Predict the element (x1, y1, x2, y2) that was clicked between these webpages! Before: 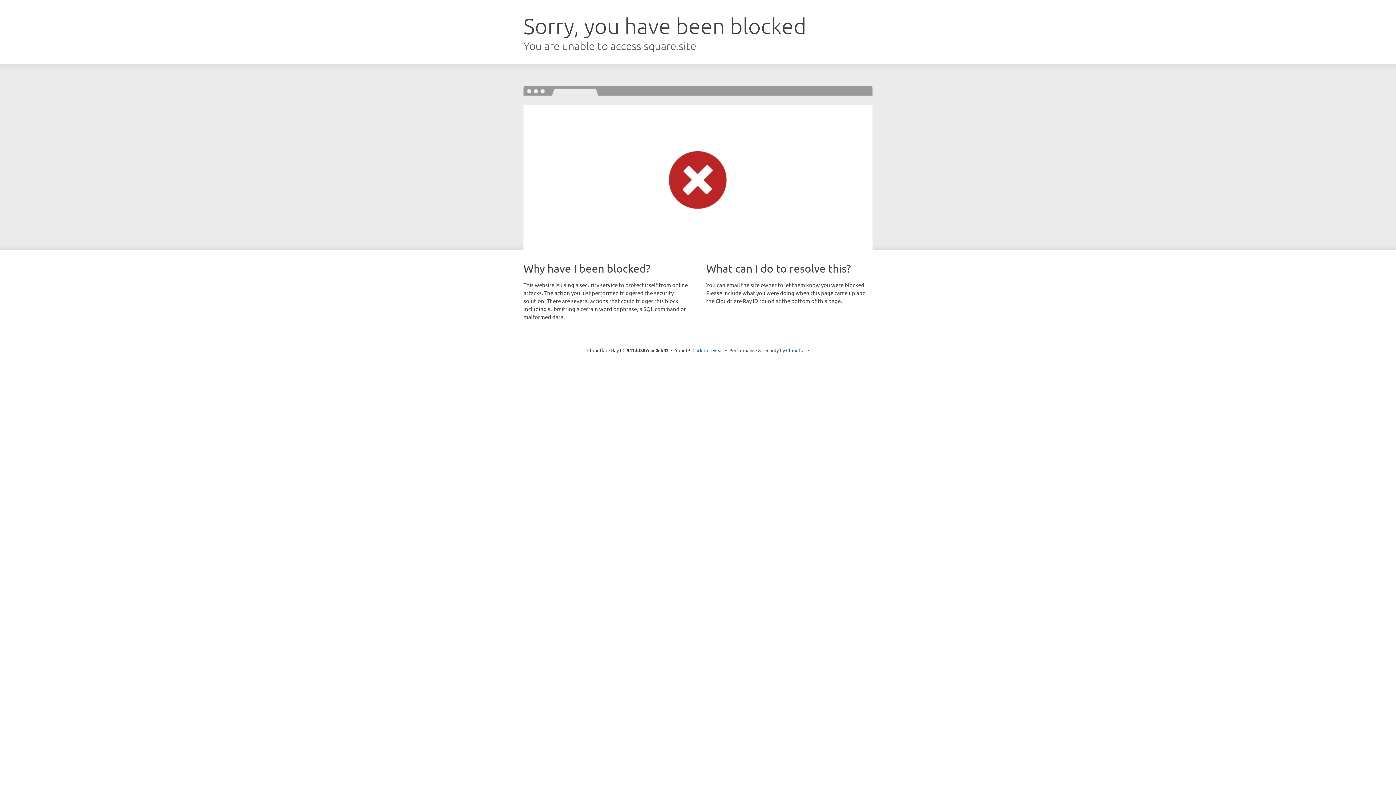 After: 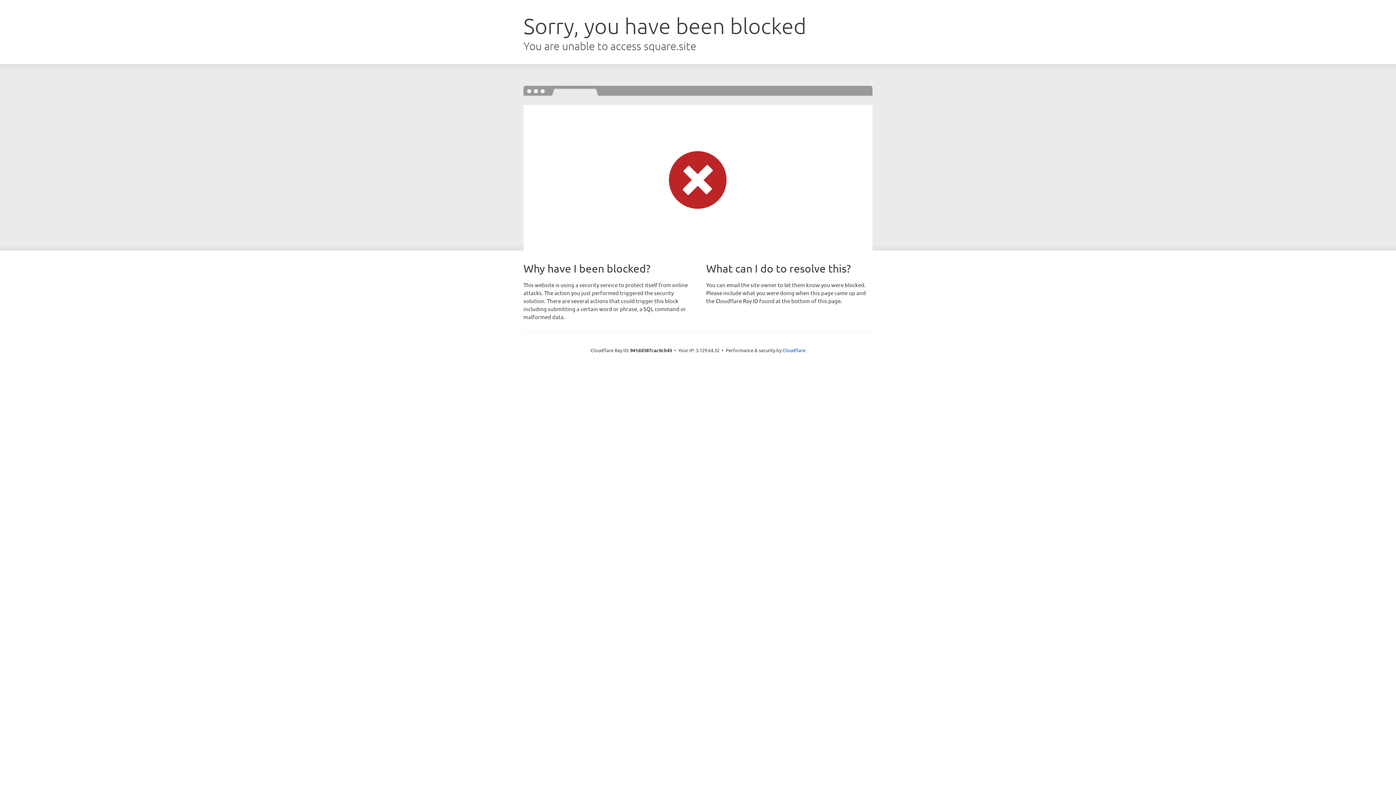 Action: label: Click to reveal bbox: (692, 346, 723, 353)